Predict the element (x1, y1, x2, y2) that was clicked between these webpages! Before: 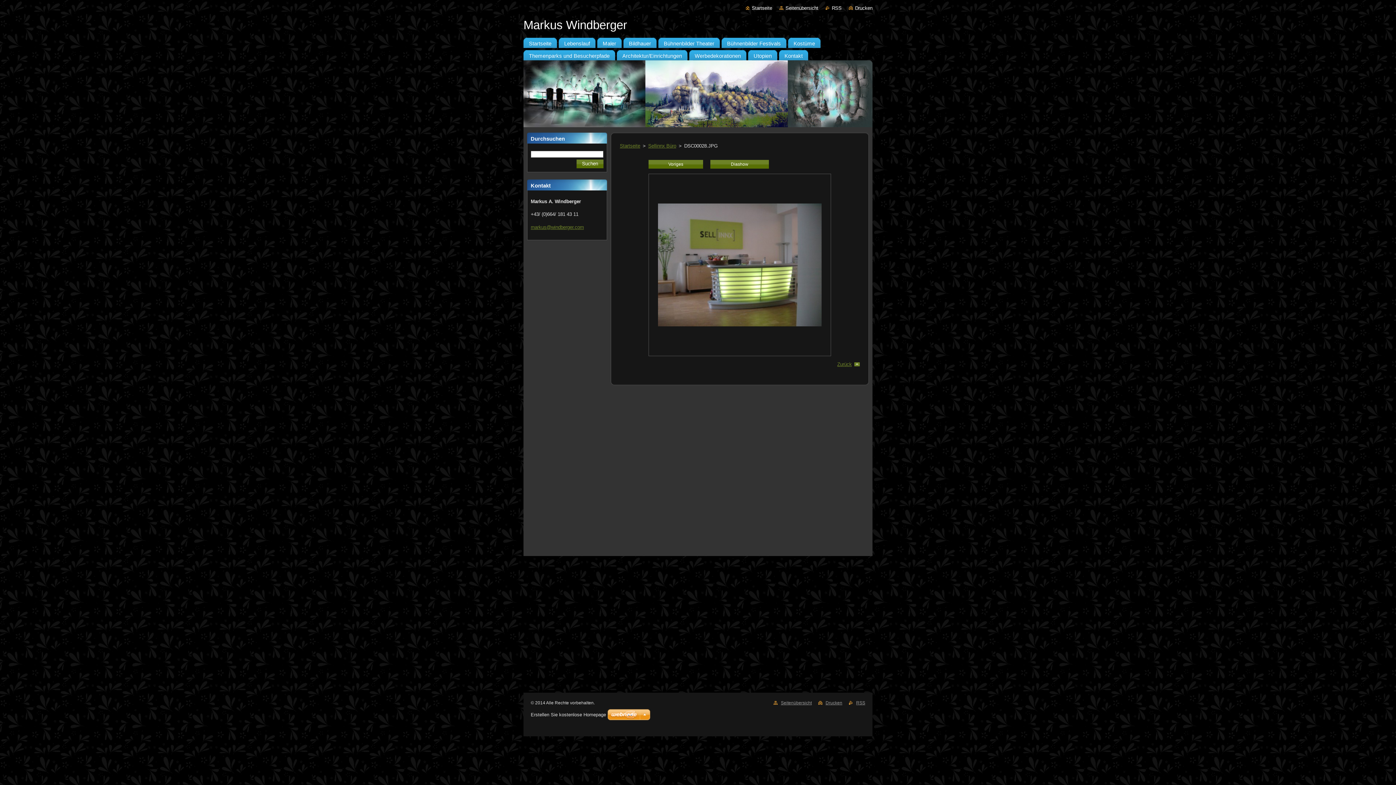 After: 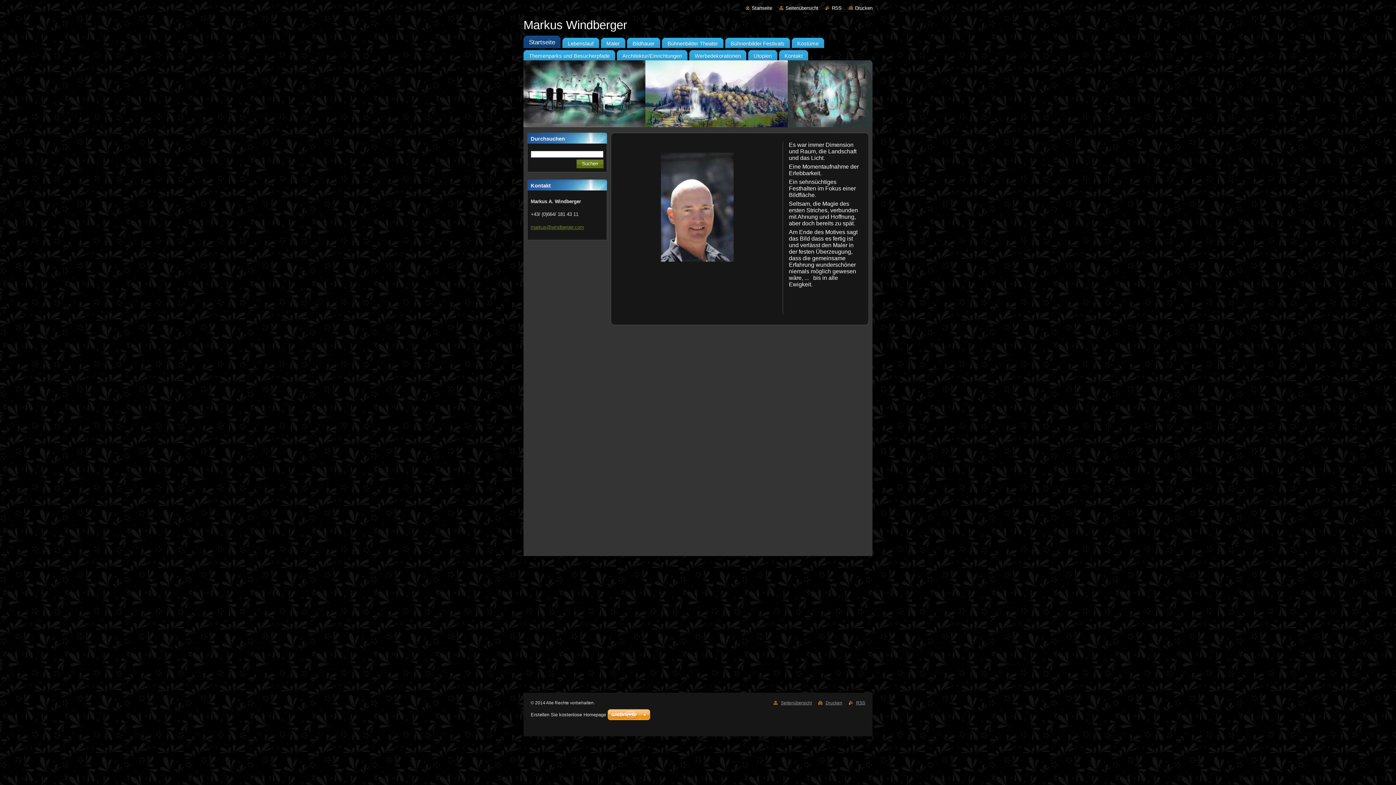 Action: bbox: (745, 5, 772, 10) label: Startseite